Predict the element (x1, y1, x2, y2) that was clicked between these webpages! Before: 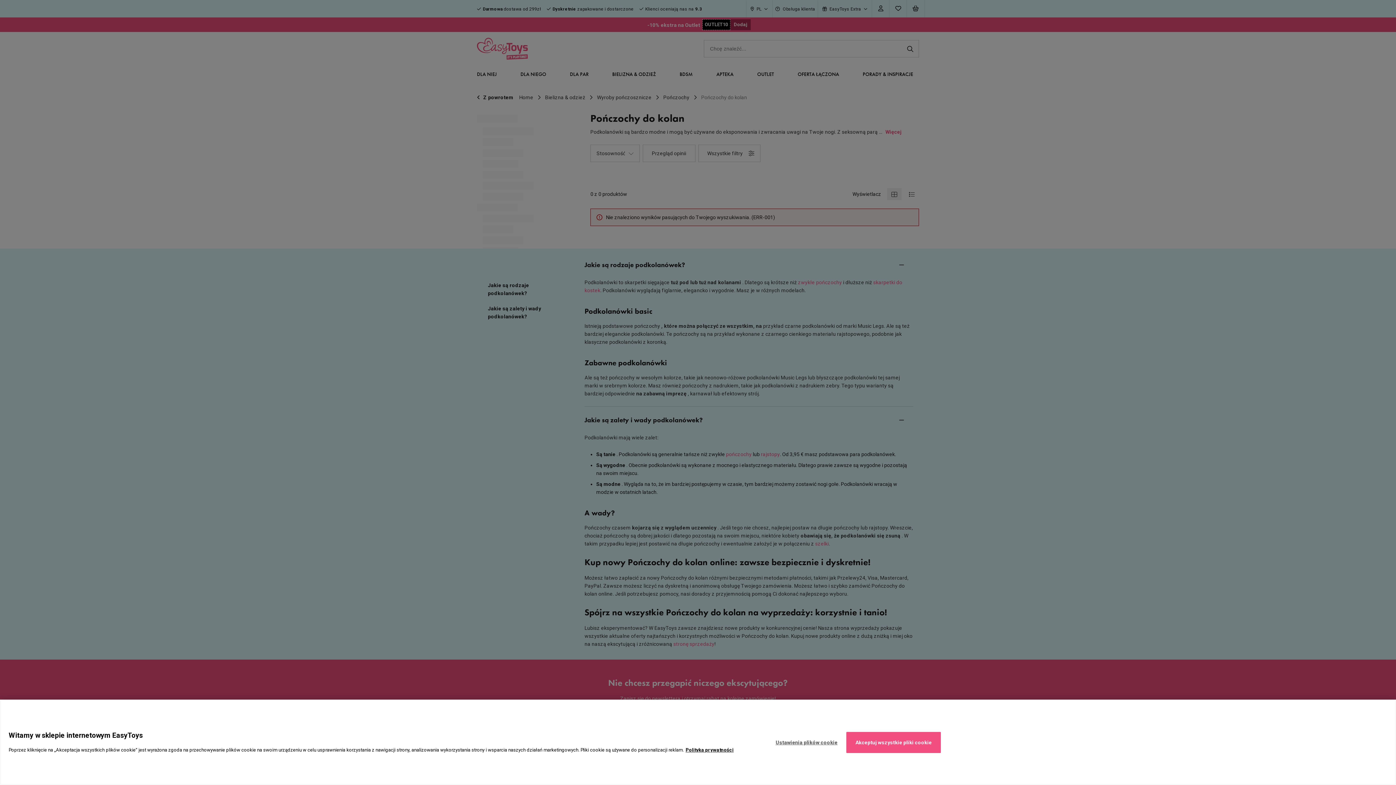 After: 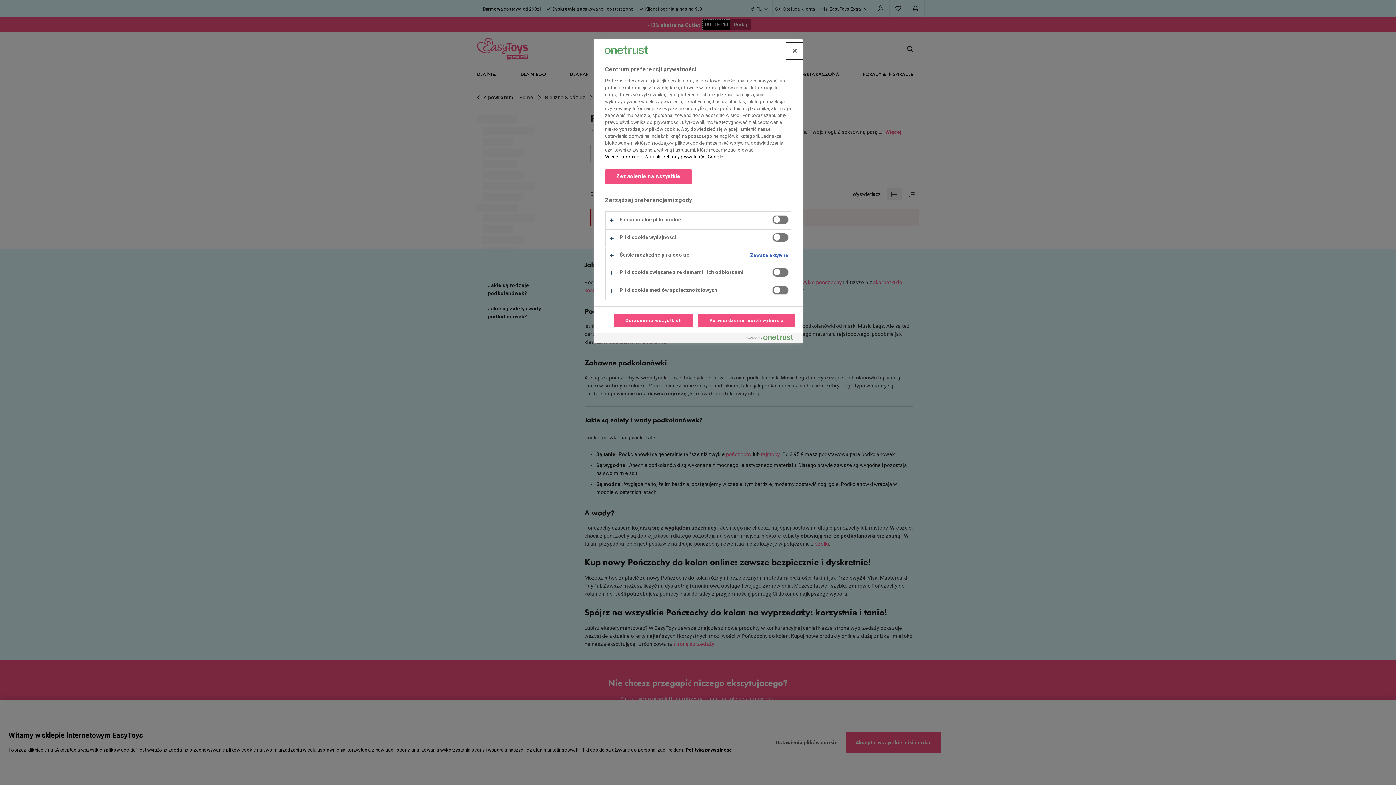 Action: bbox: (767, 732, 846, 753) label: Ustawienia plików cookie